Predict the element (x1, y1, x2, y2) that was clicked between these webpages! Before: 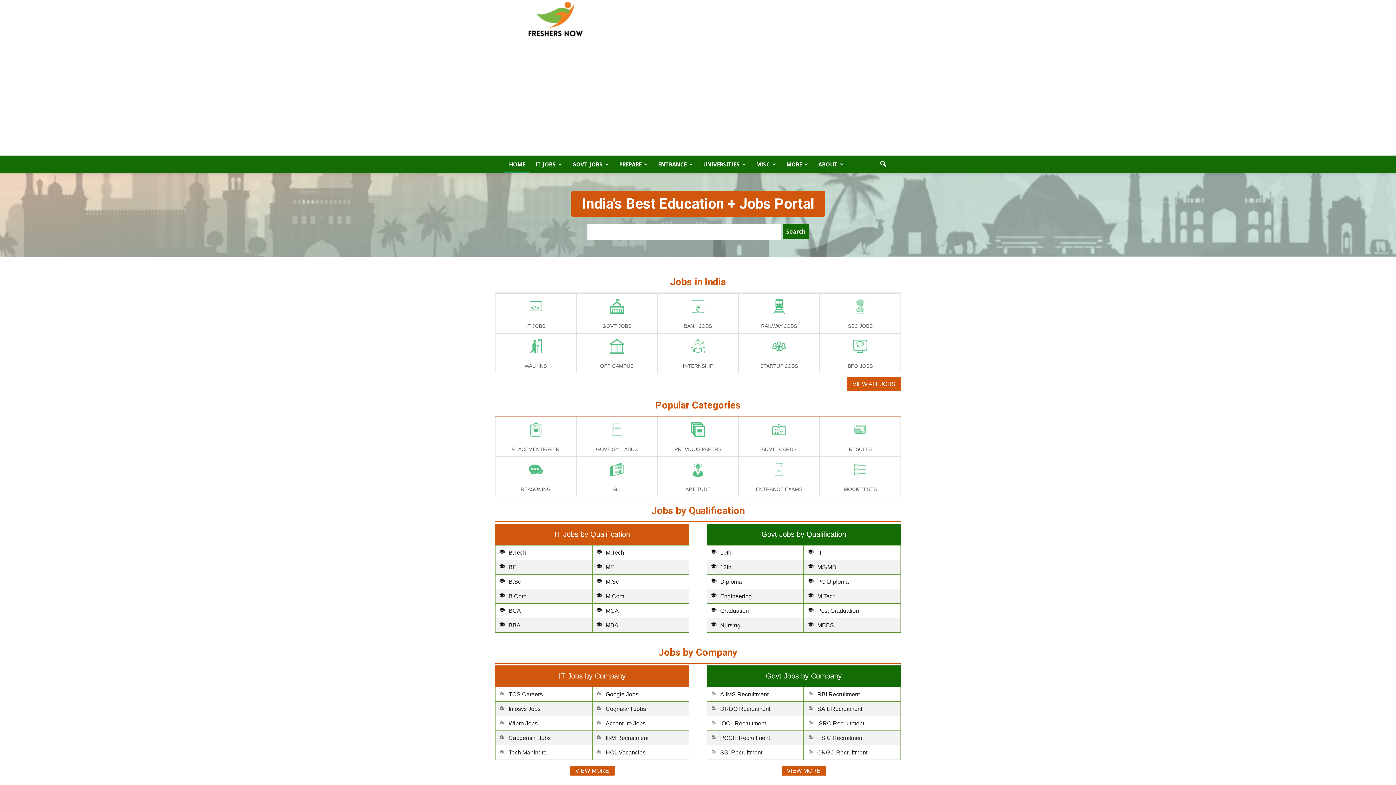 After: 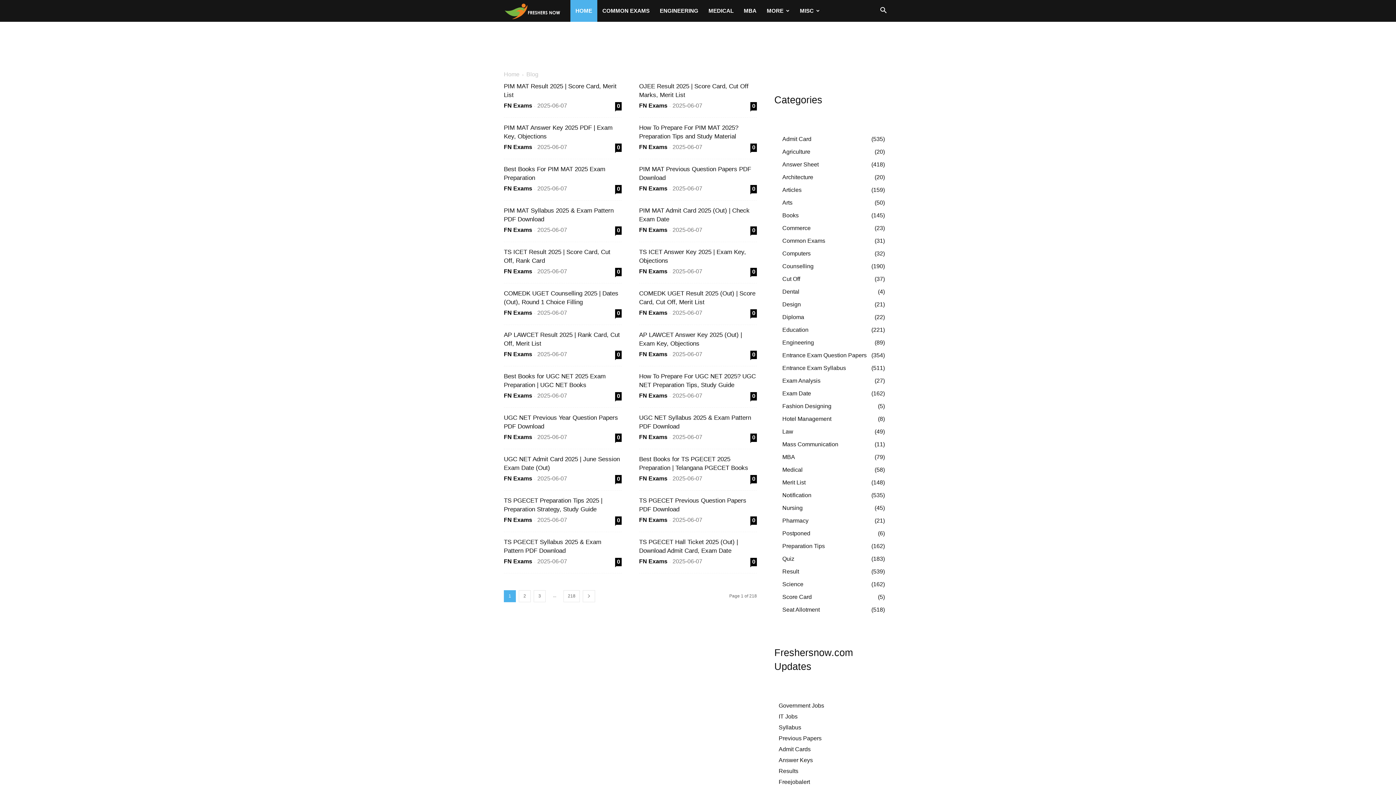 Action: bbox: (653, 155, 698, 173) label: ENTRANCE